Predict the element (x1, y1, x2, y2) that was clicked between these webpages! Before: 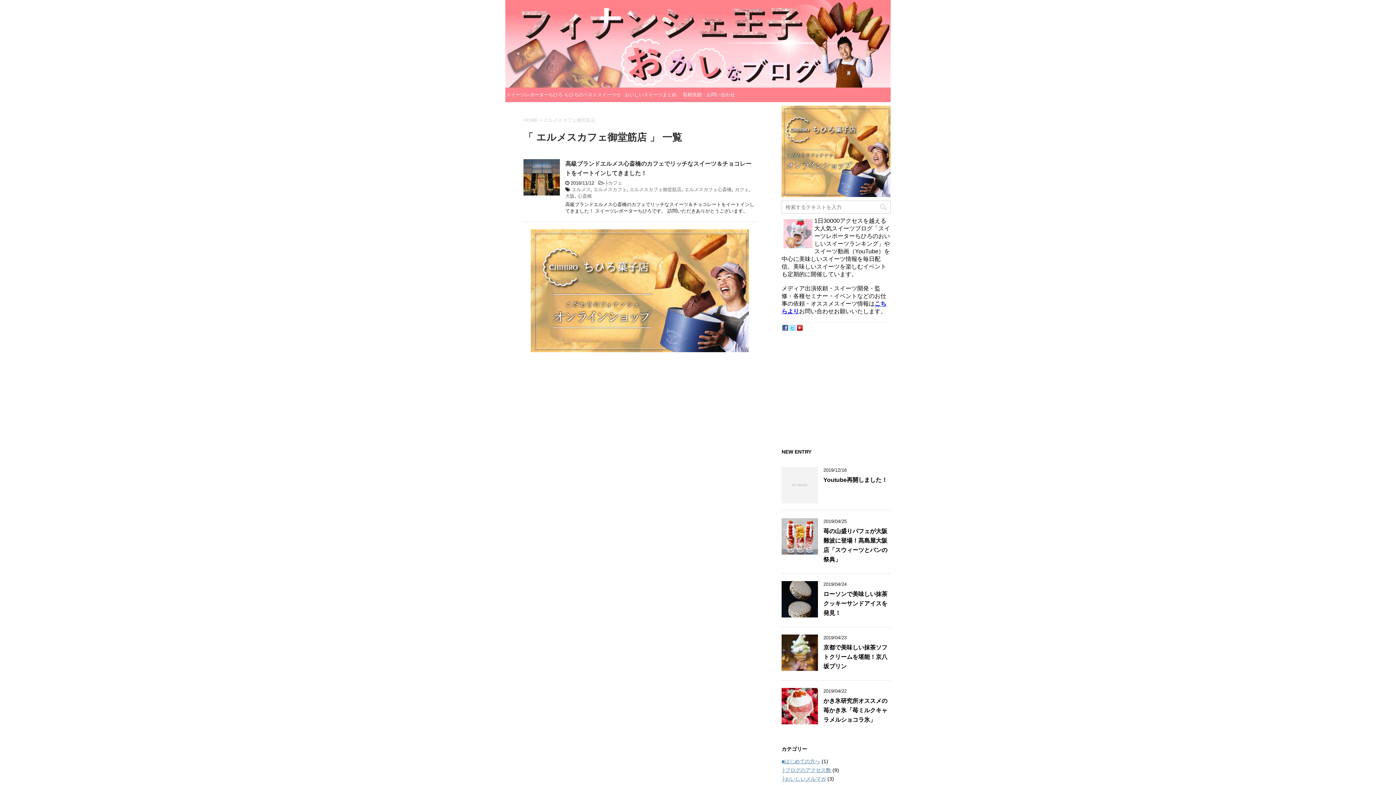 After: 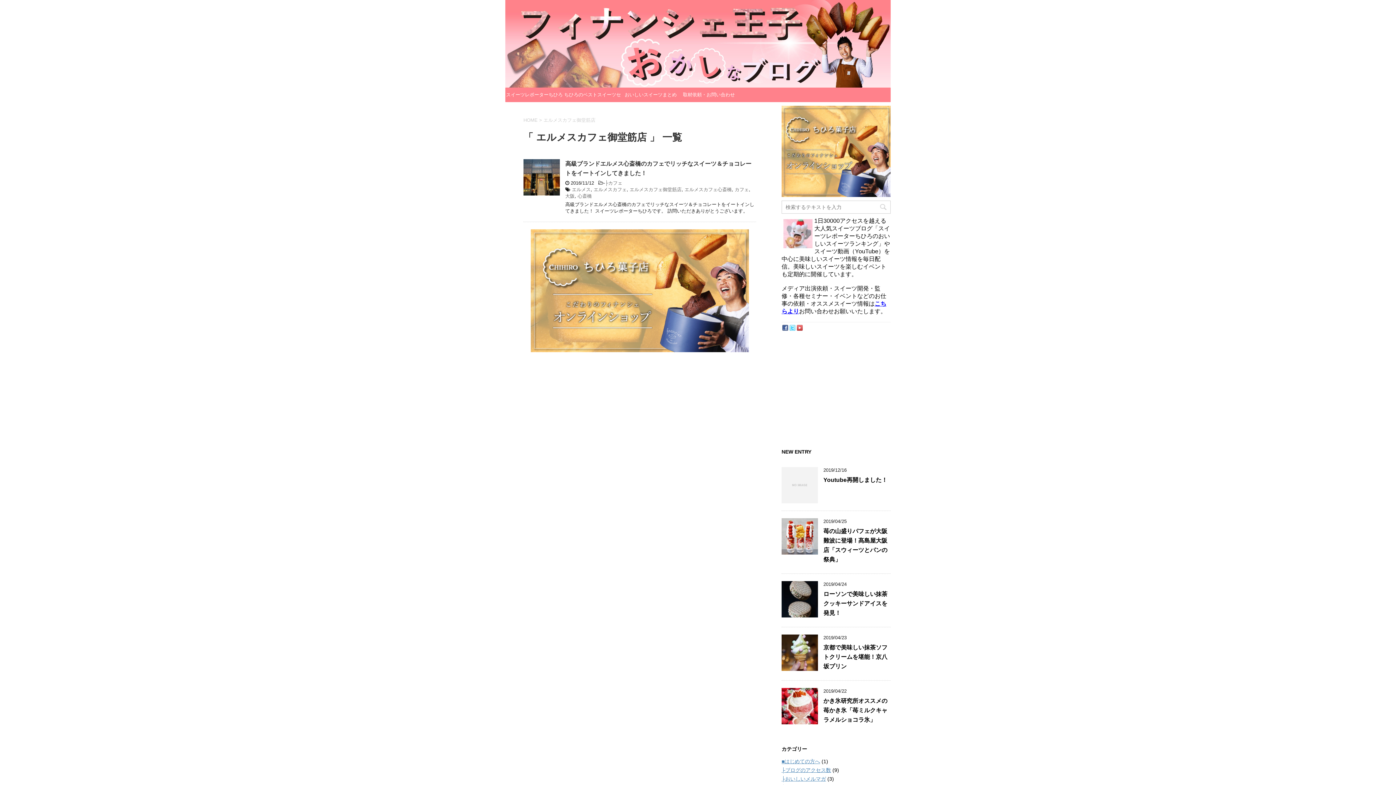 Action: bbox: (796, 323, 803, 331)